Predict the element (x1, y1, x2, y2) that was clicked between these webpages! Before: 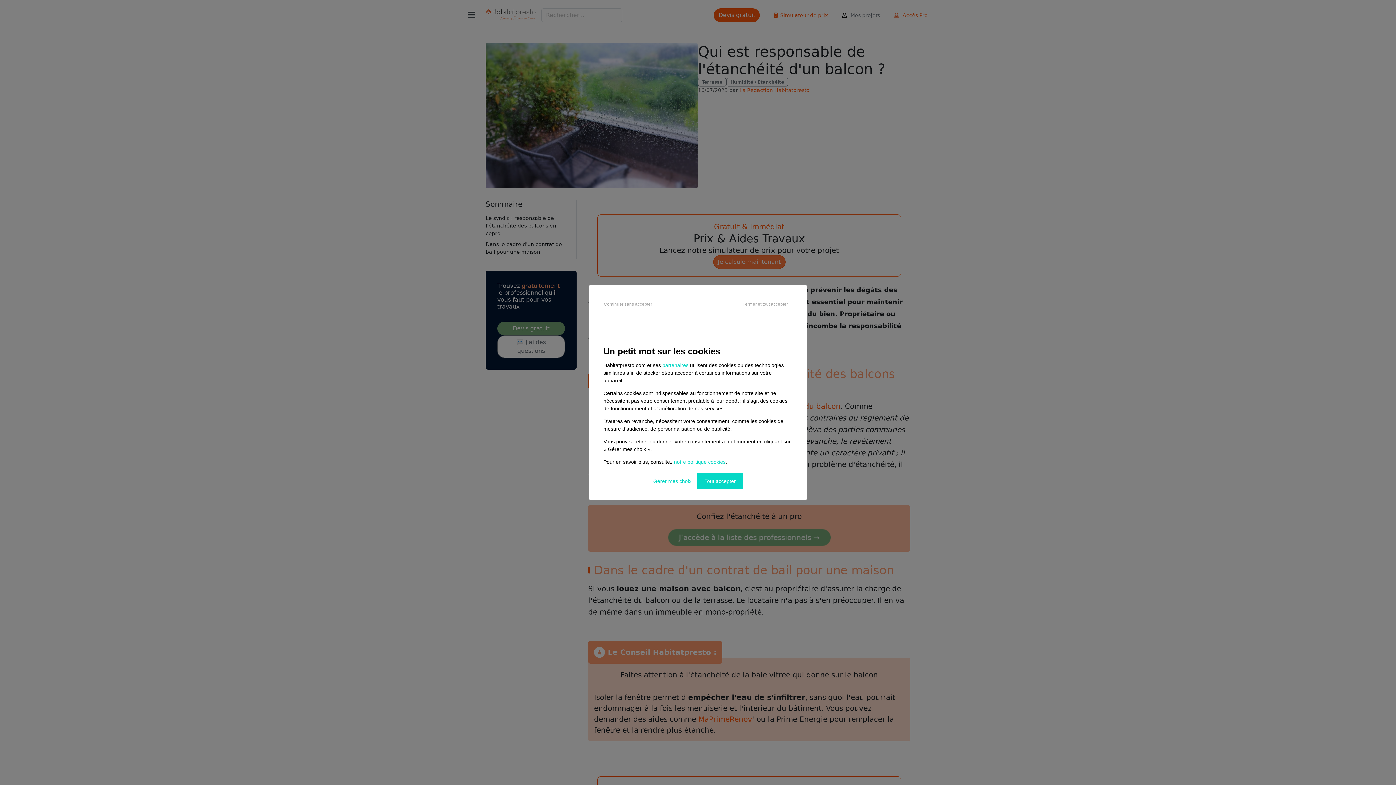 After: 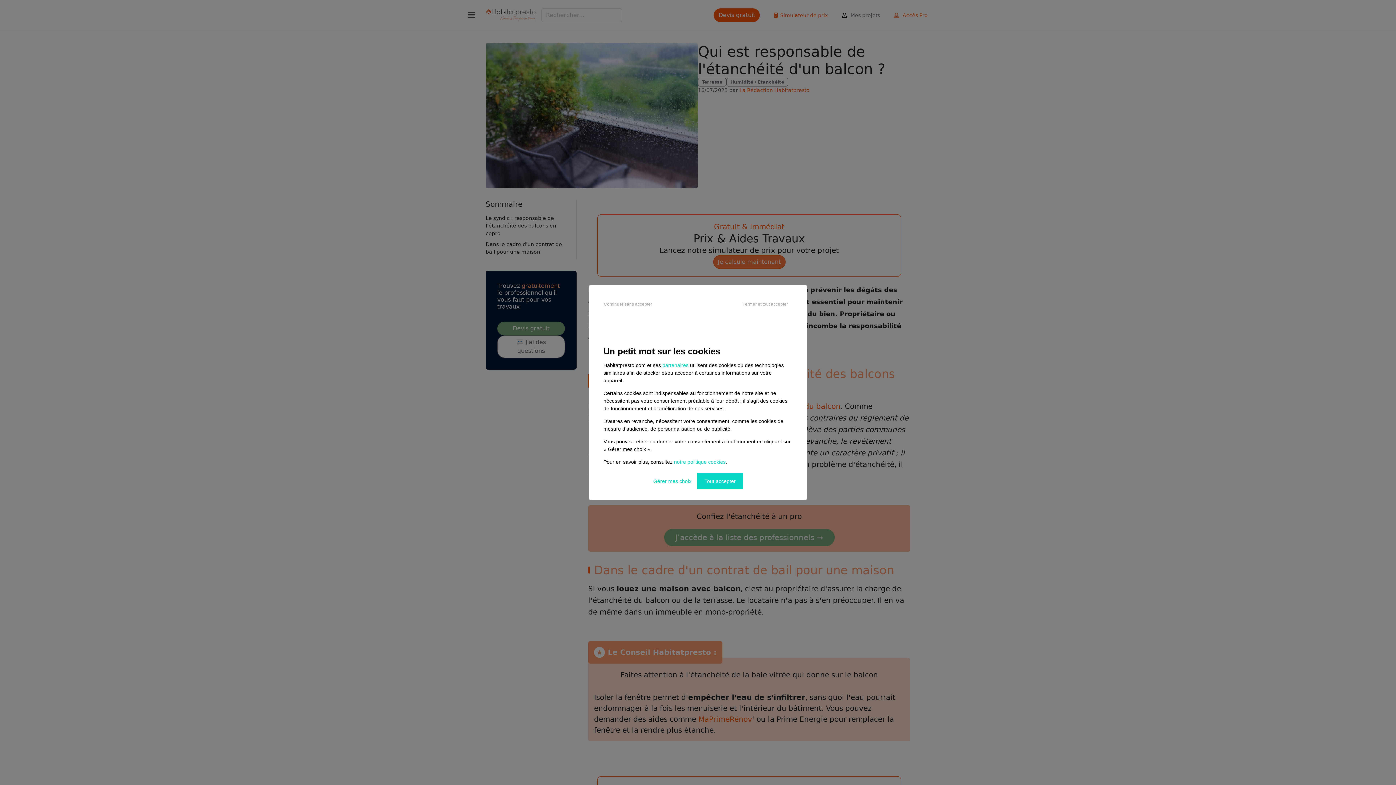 Action: label: notre politique cookies bbox: (674, 459, 725, 465)